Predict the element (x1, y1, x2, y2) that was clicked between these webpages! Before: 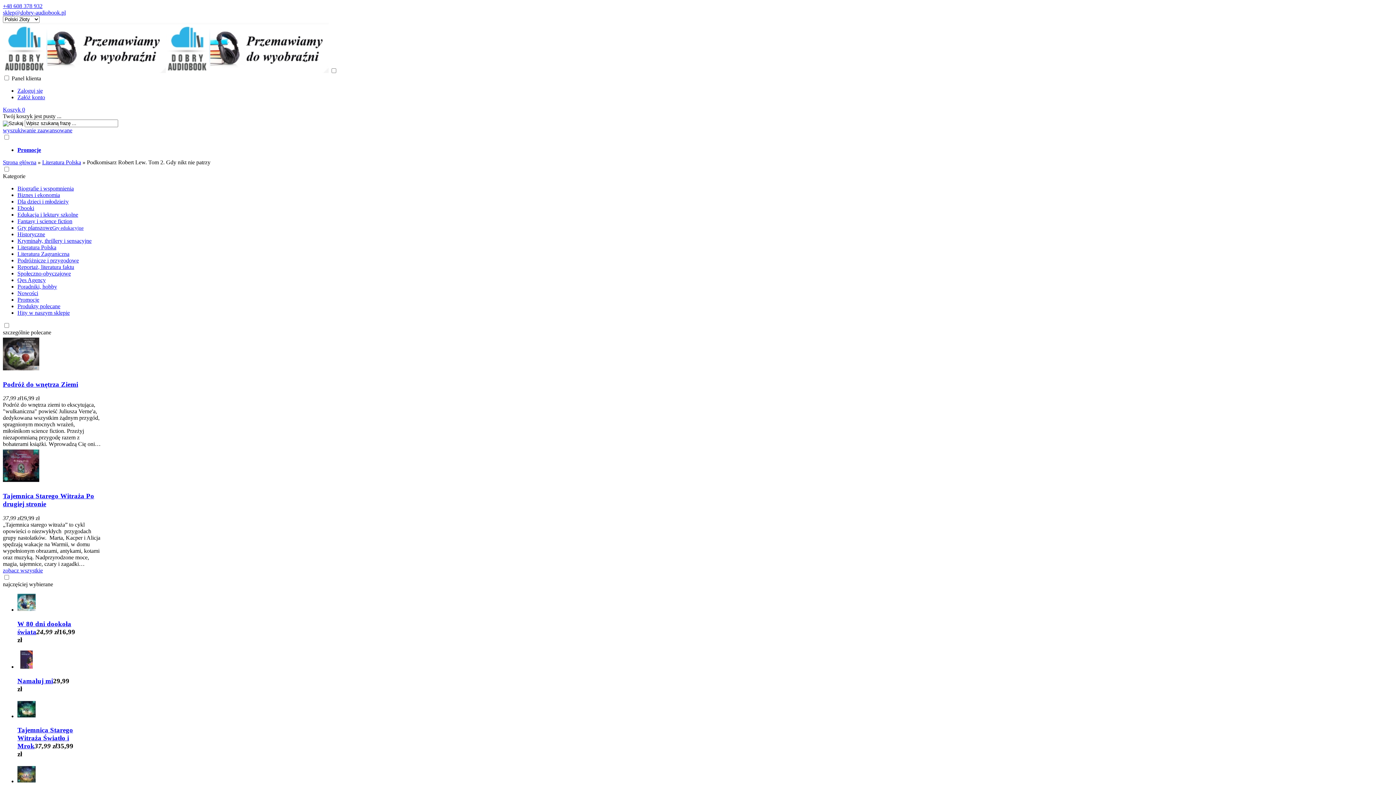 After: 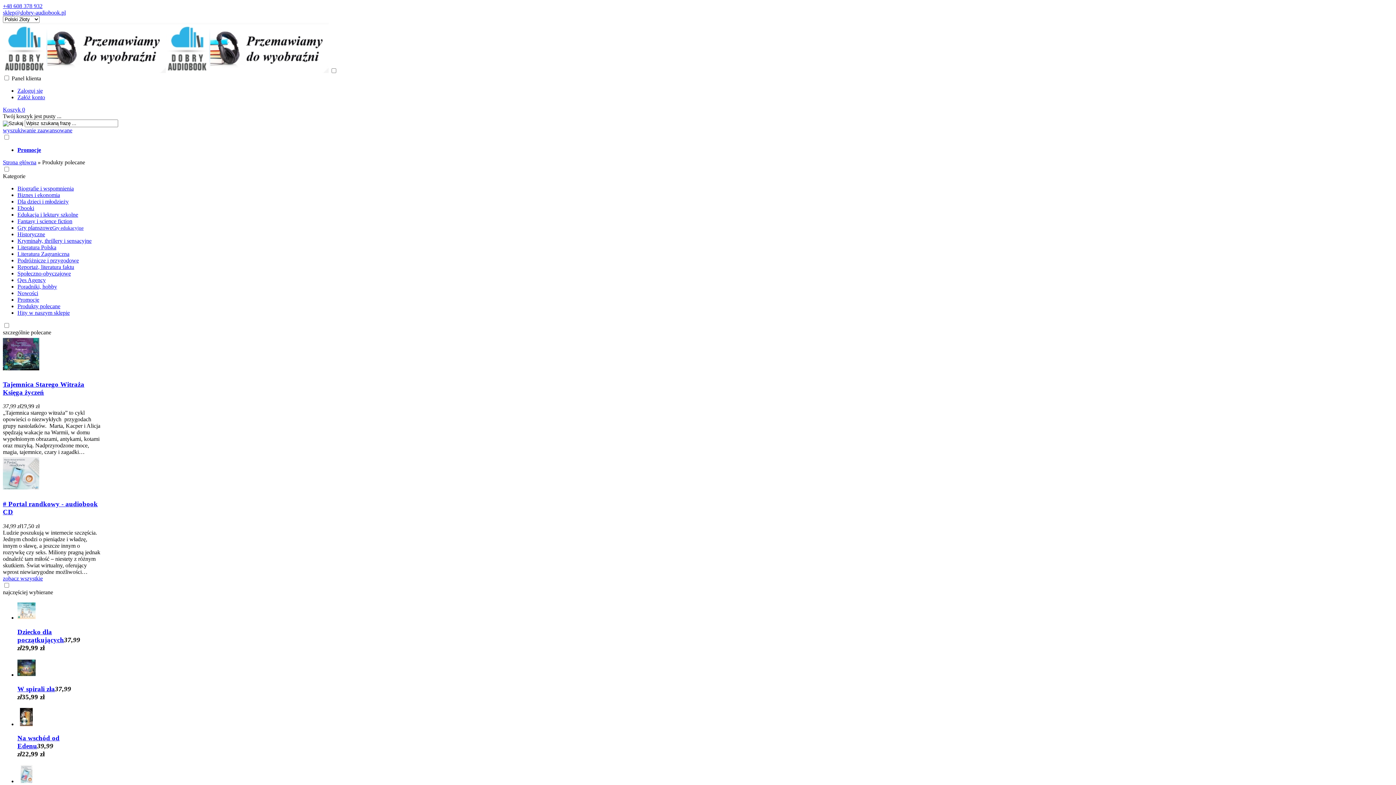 Action: label: zobacz wszystkie bbox: (2, 567, 42, 573)